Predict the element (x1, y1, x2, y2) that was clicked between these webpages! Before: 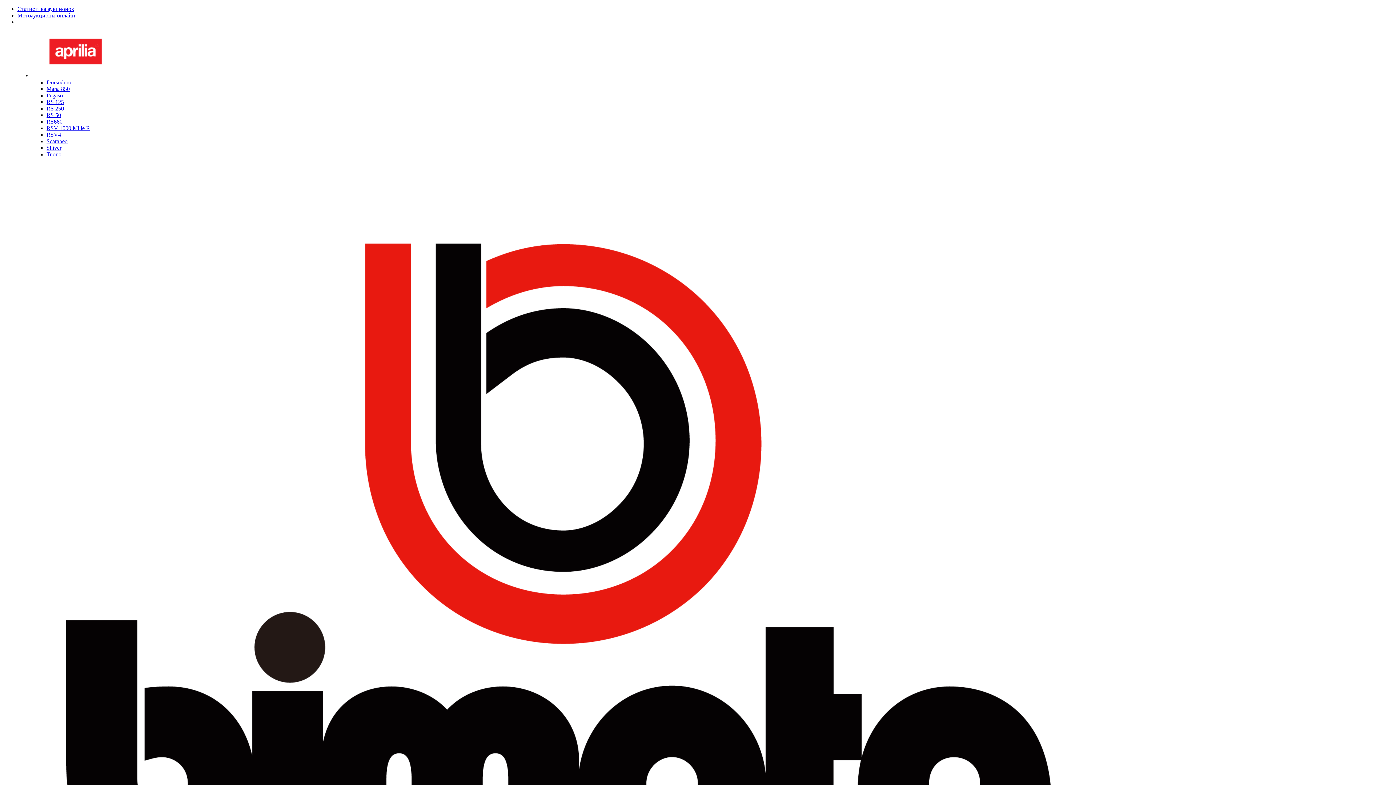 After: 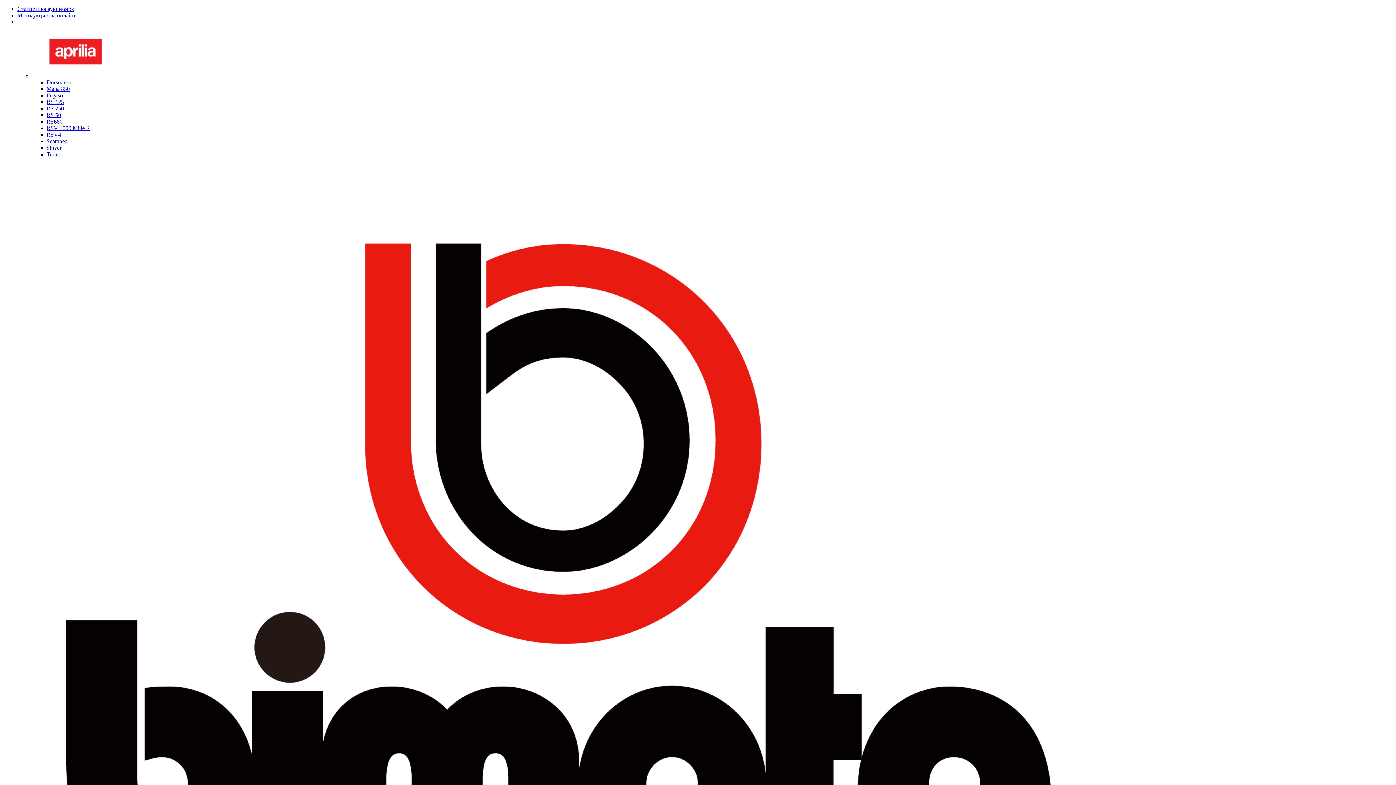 Action: bbox: (32, 72, 48, 78) label: Aprilia